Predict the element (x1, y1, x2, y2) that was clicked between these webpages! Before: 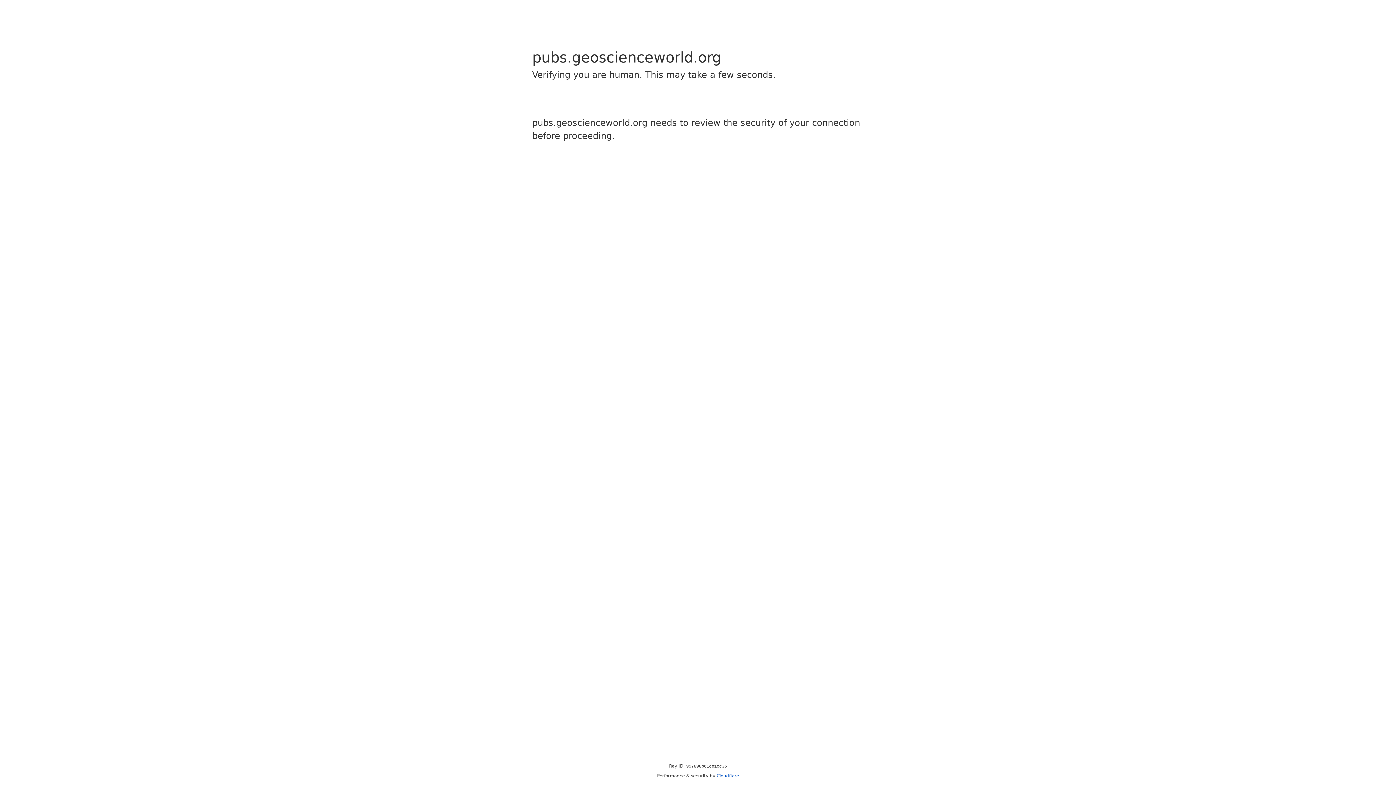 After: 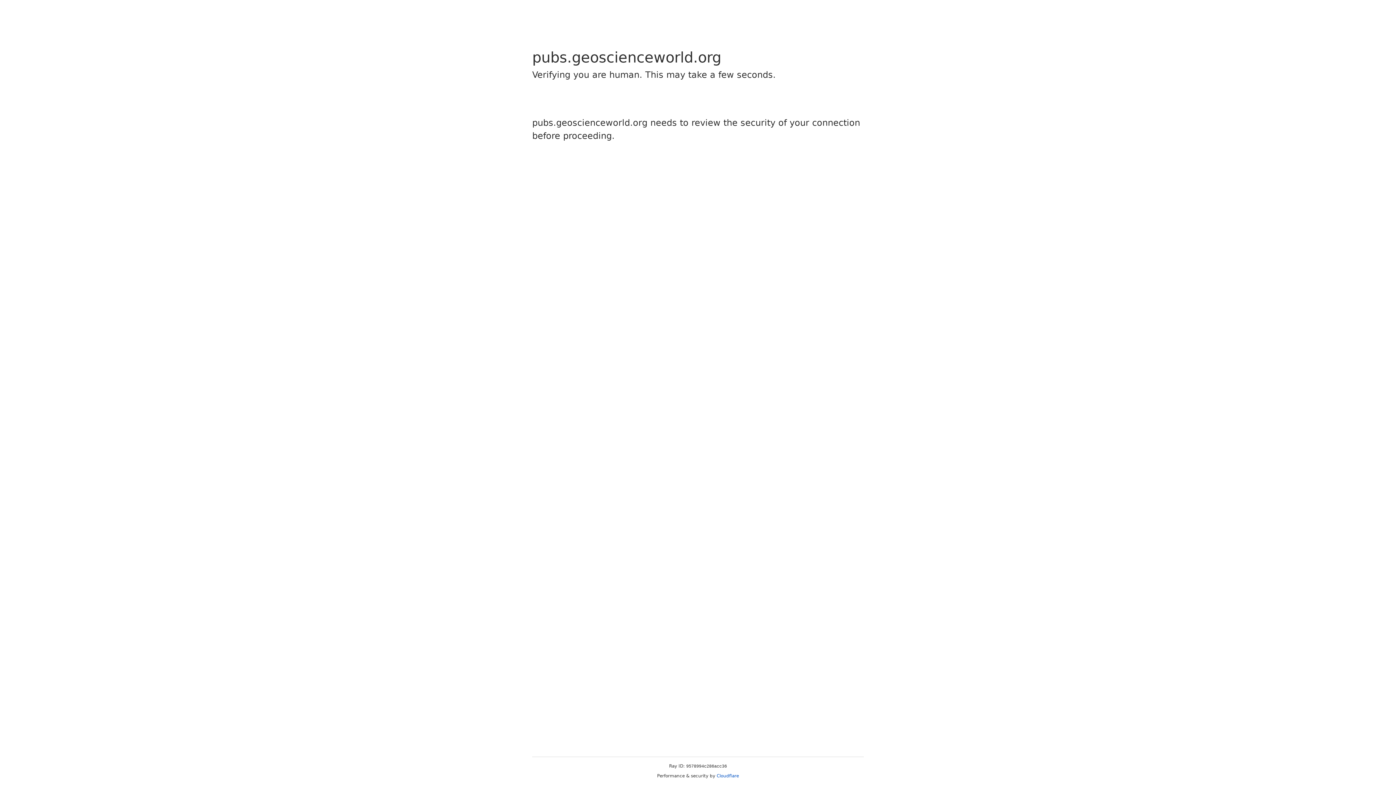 Action: label: Cloudflare bbox: (716, 773, 739, 778)